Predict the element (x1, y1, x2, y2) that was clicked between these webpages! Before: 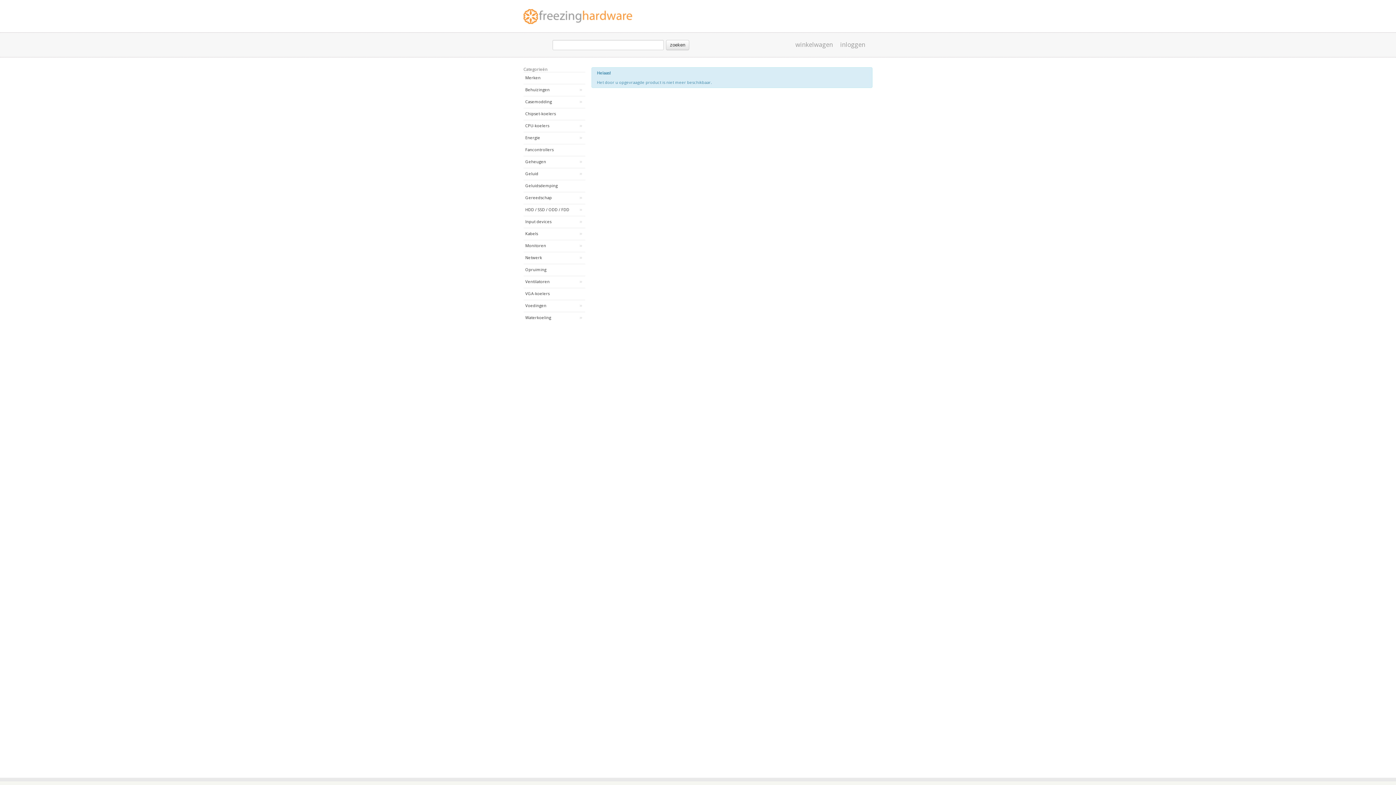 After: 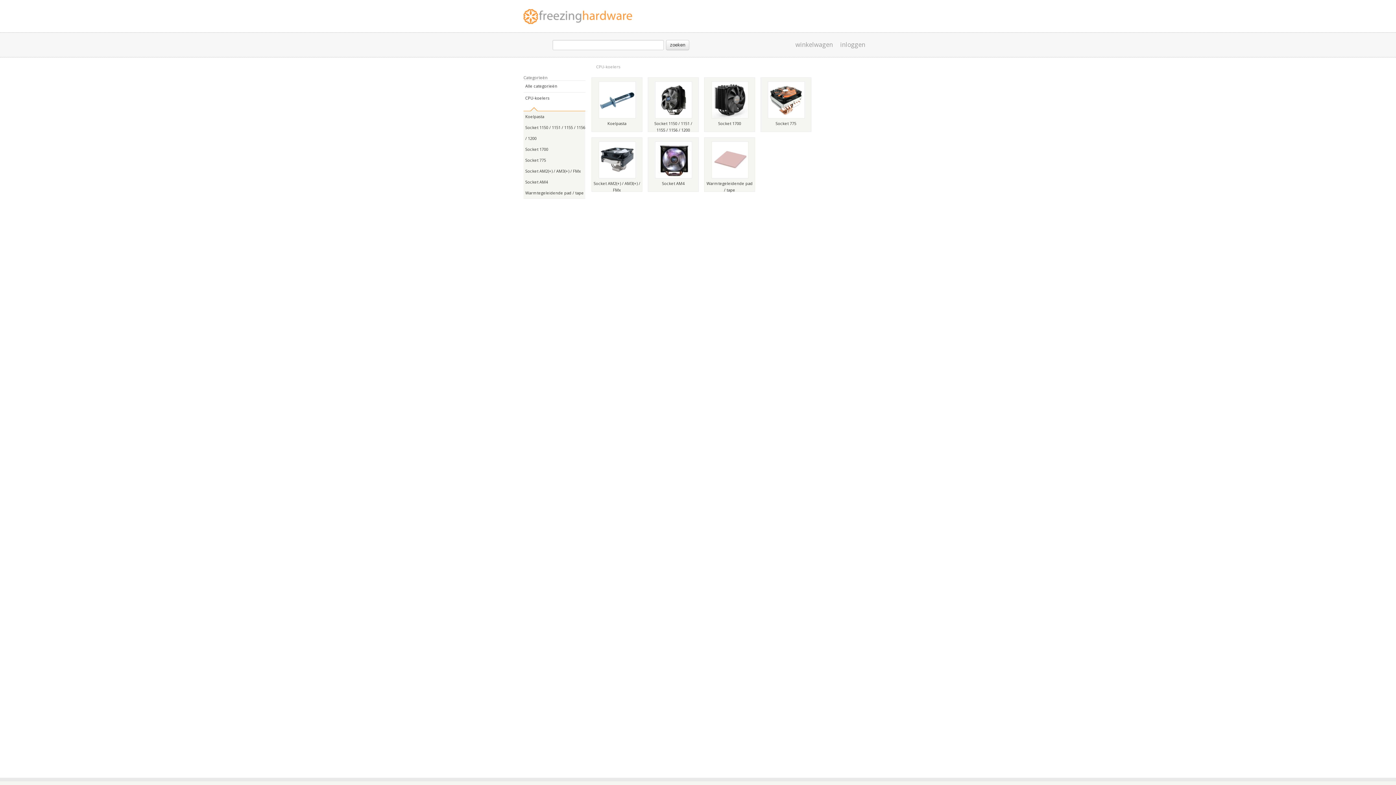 Action: bbox: (525, 120, 587, 131) label: CPU-koelers